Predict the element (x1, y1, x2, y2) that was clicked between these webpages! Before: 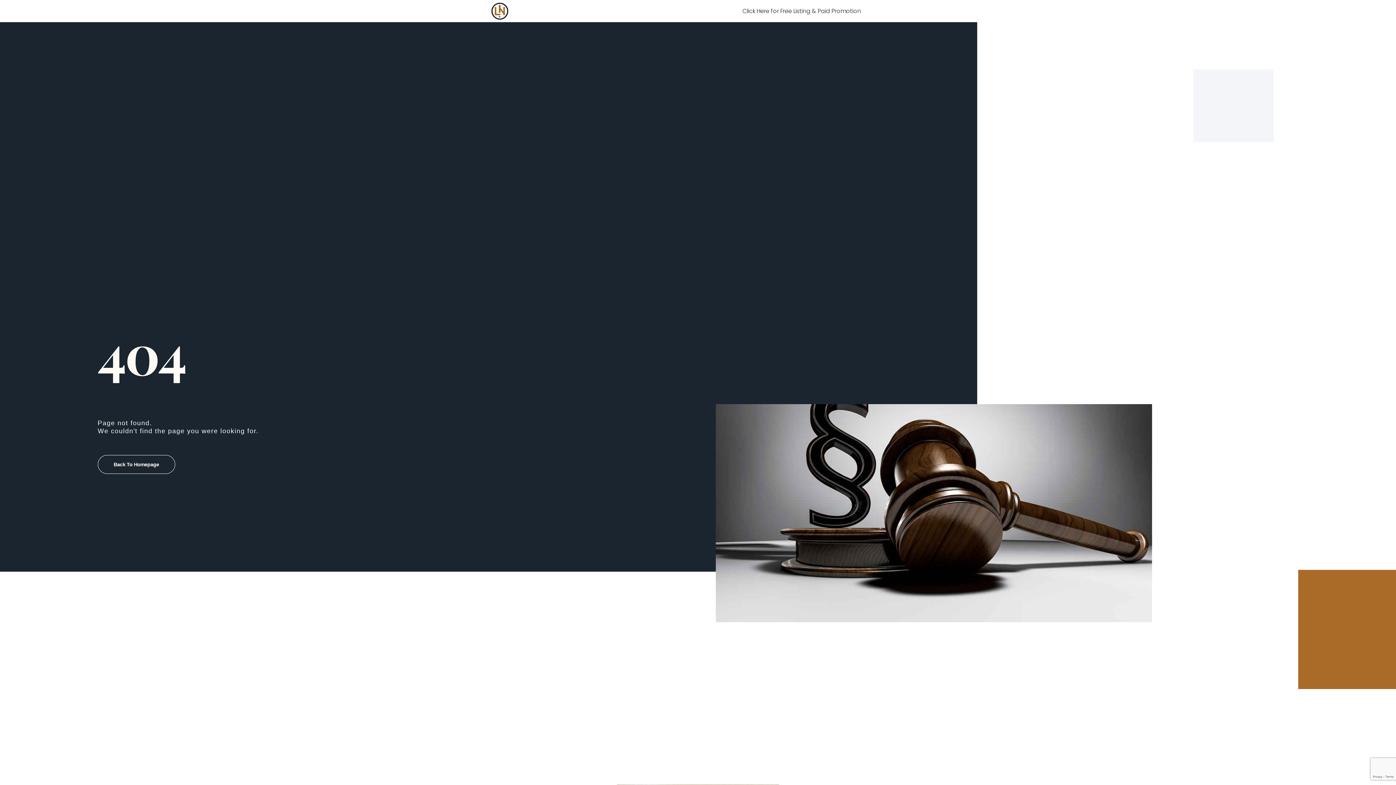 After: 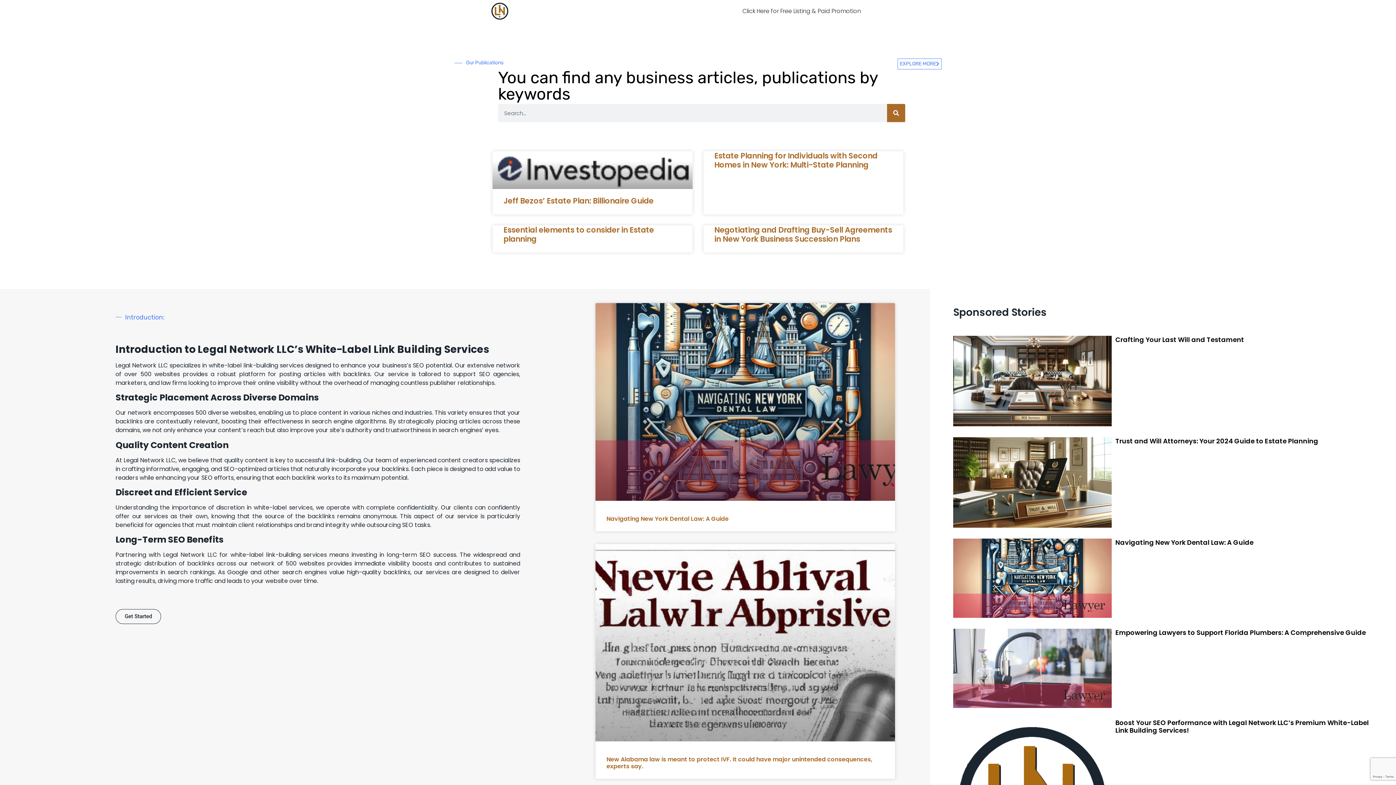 Action: bbox: (490, 1, 673, 20)